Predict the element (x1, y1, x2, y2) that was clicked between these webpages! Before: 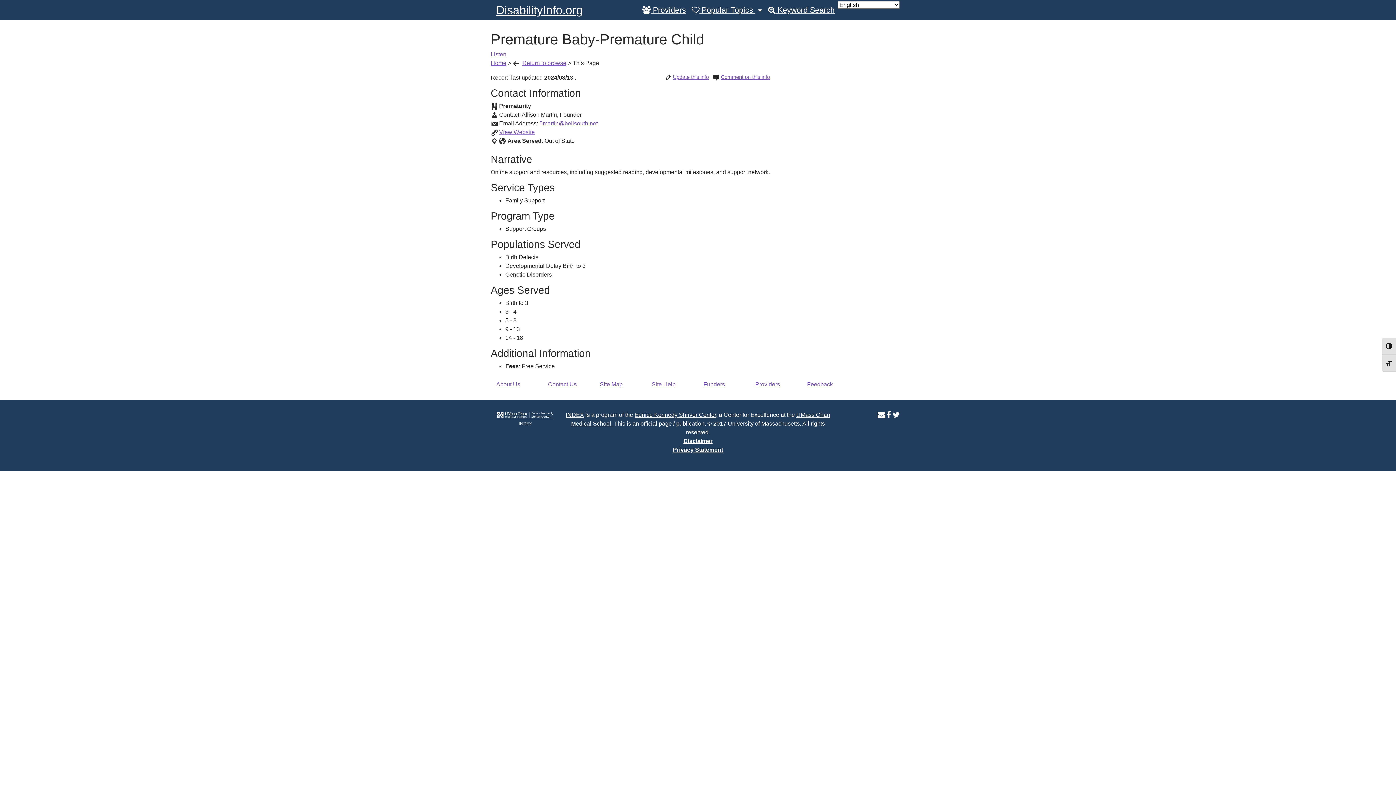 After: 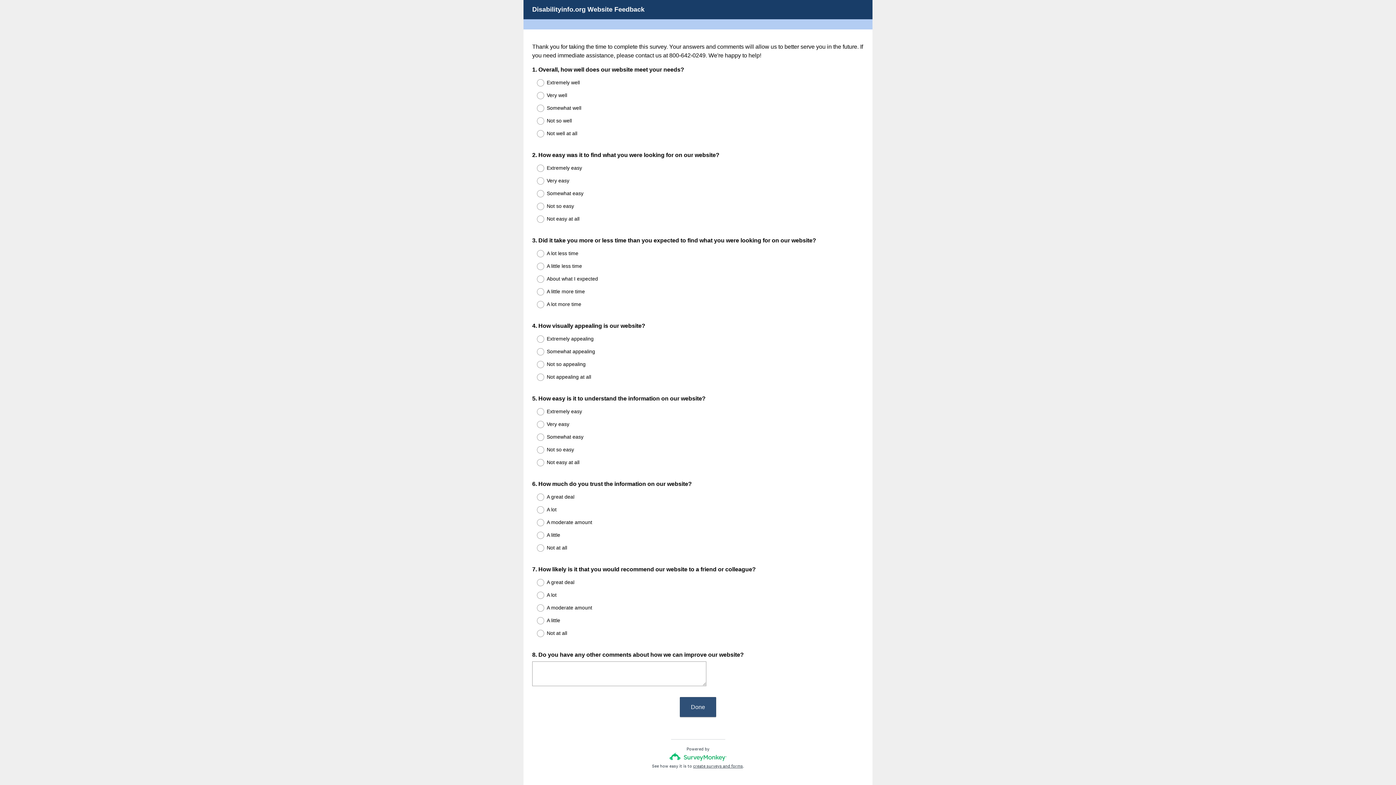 Action: label: Feedback bbox: (807, 381, 833, 387)